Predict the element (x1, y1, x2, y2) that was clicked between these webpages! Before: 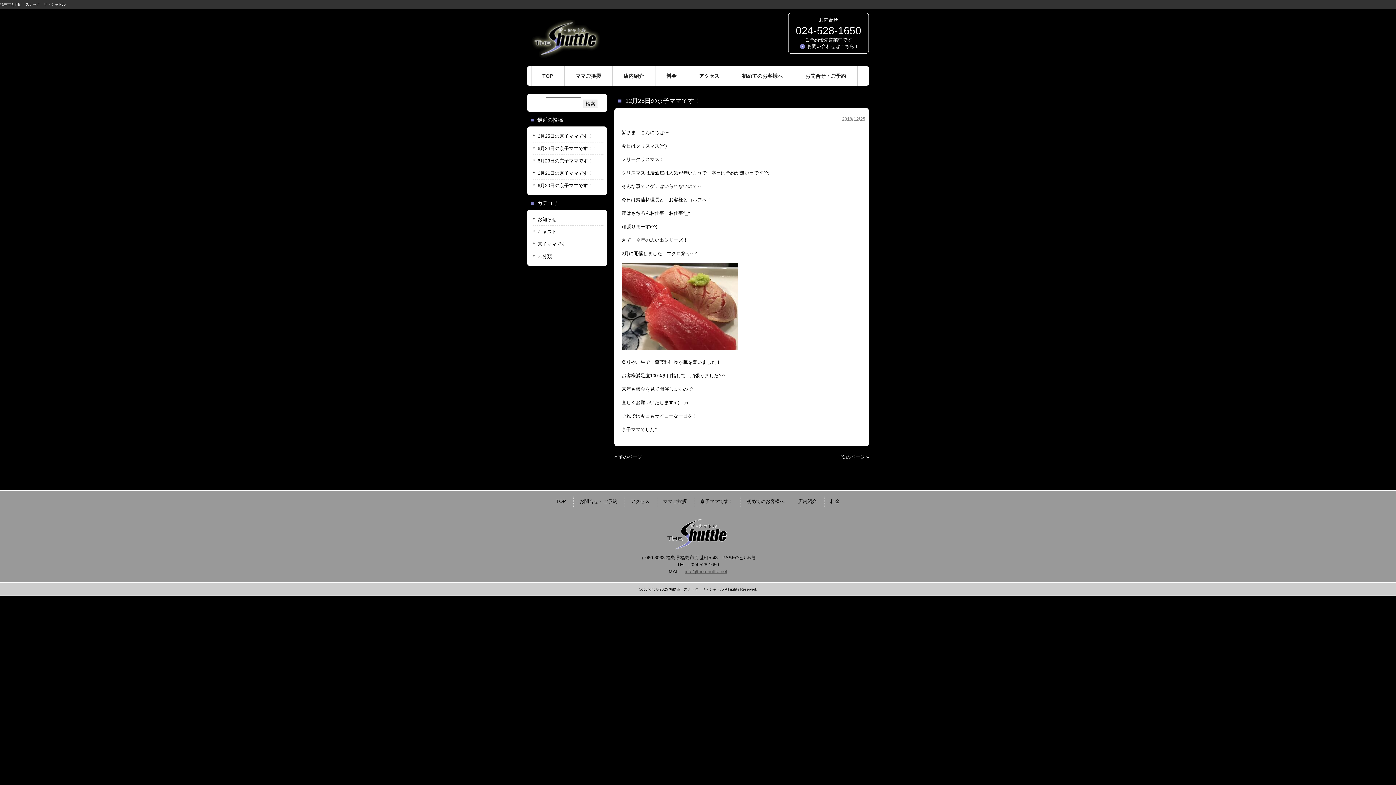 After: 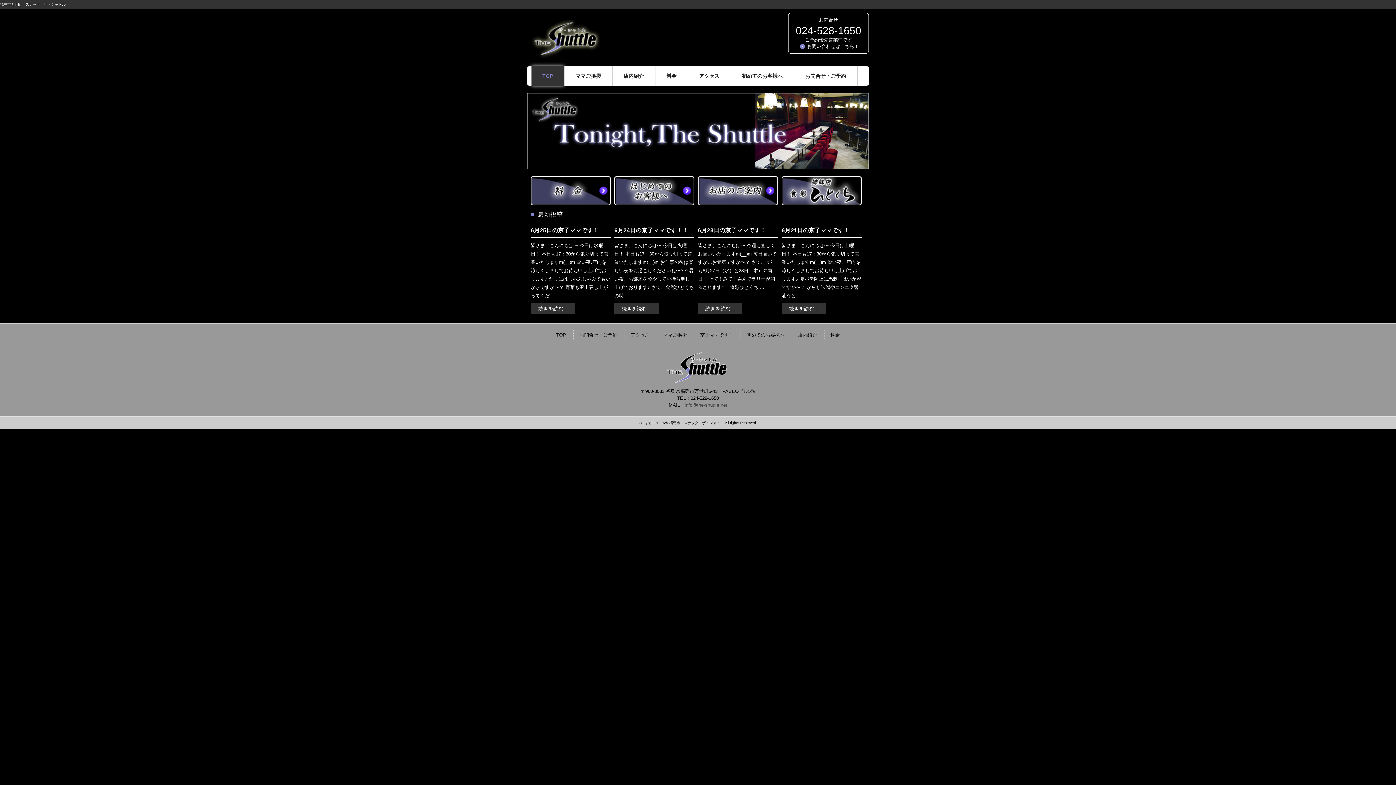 Action: bbox: (531, 66, 564, 85) label: TOP